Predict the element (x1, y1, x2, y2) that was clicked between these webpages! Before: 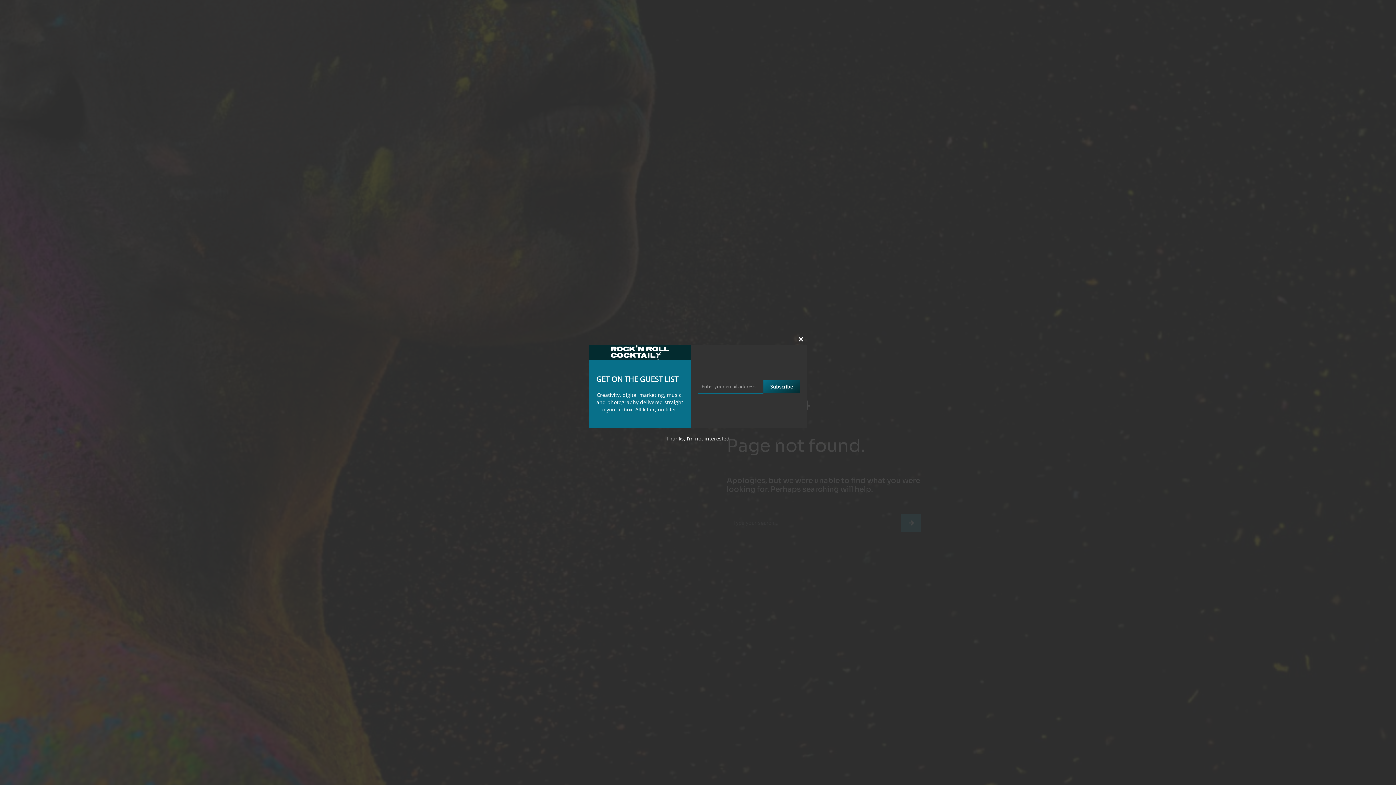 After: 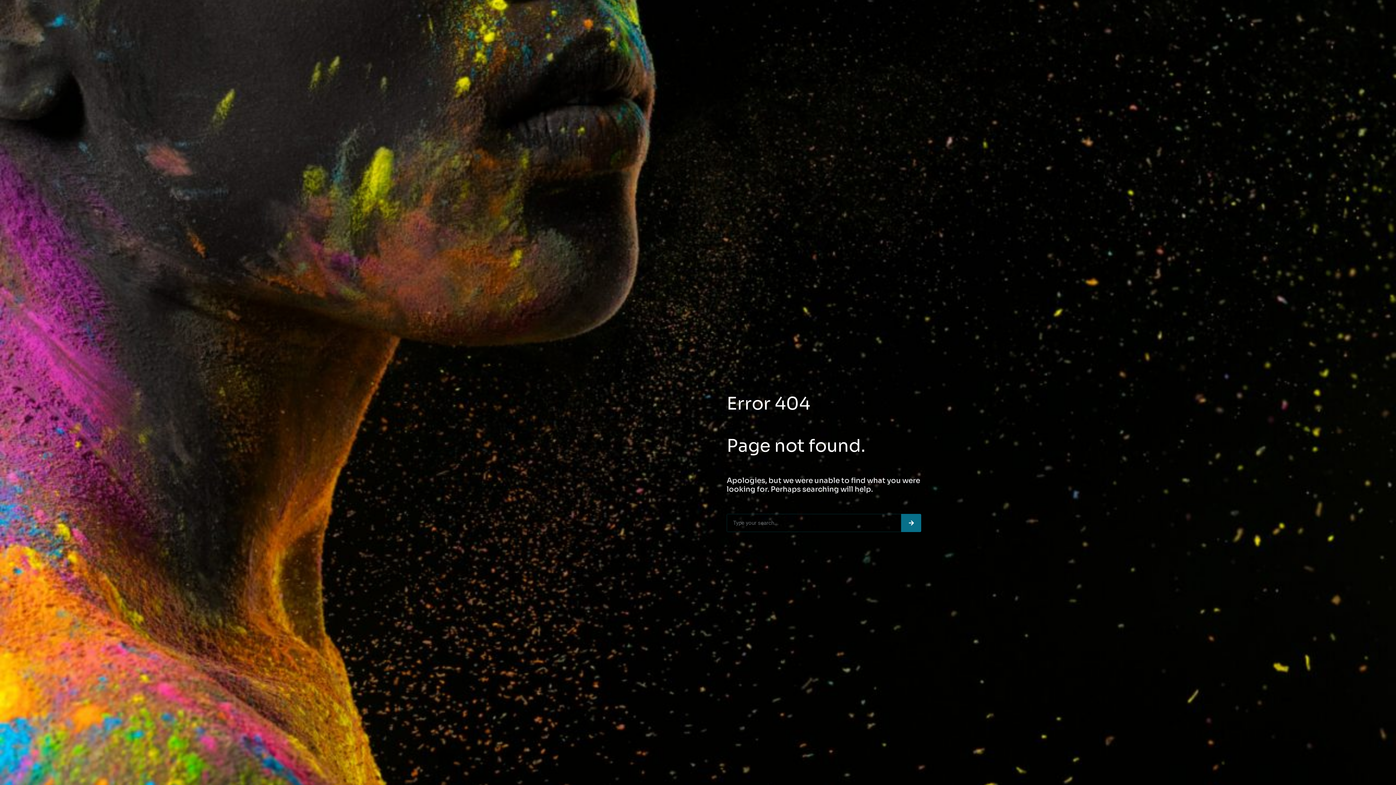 Action: bbox: (666, 435, 729, 442) label: Thanks, I’m not interested